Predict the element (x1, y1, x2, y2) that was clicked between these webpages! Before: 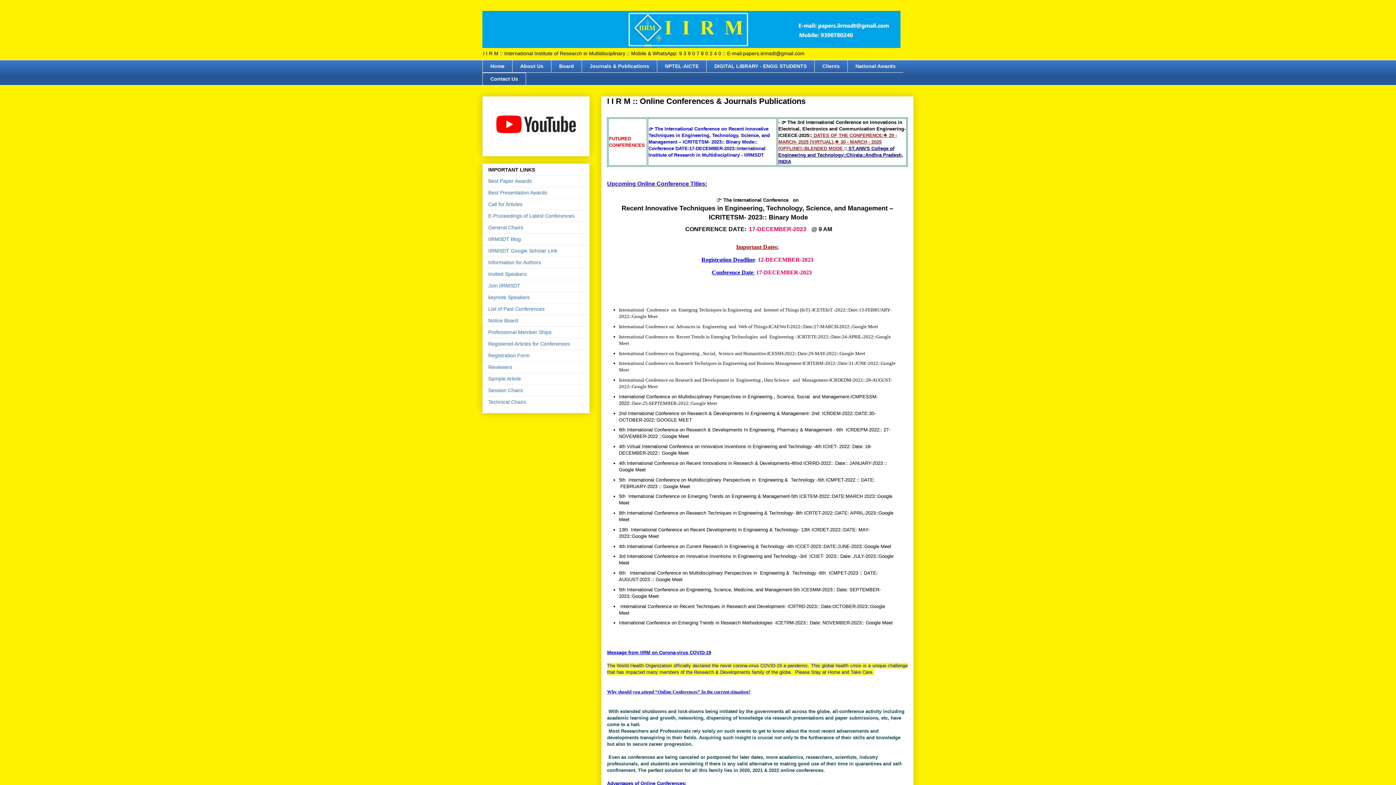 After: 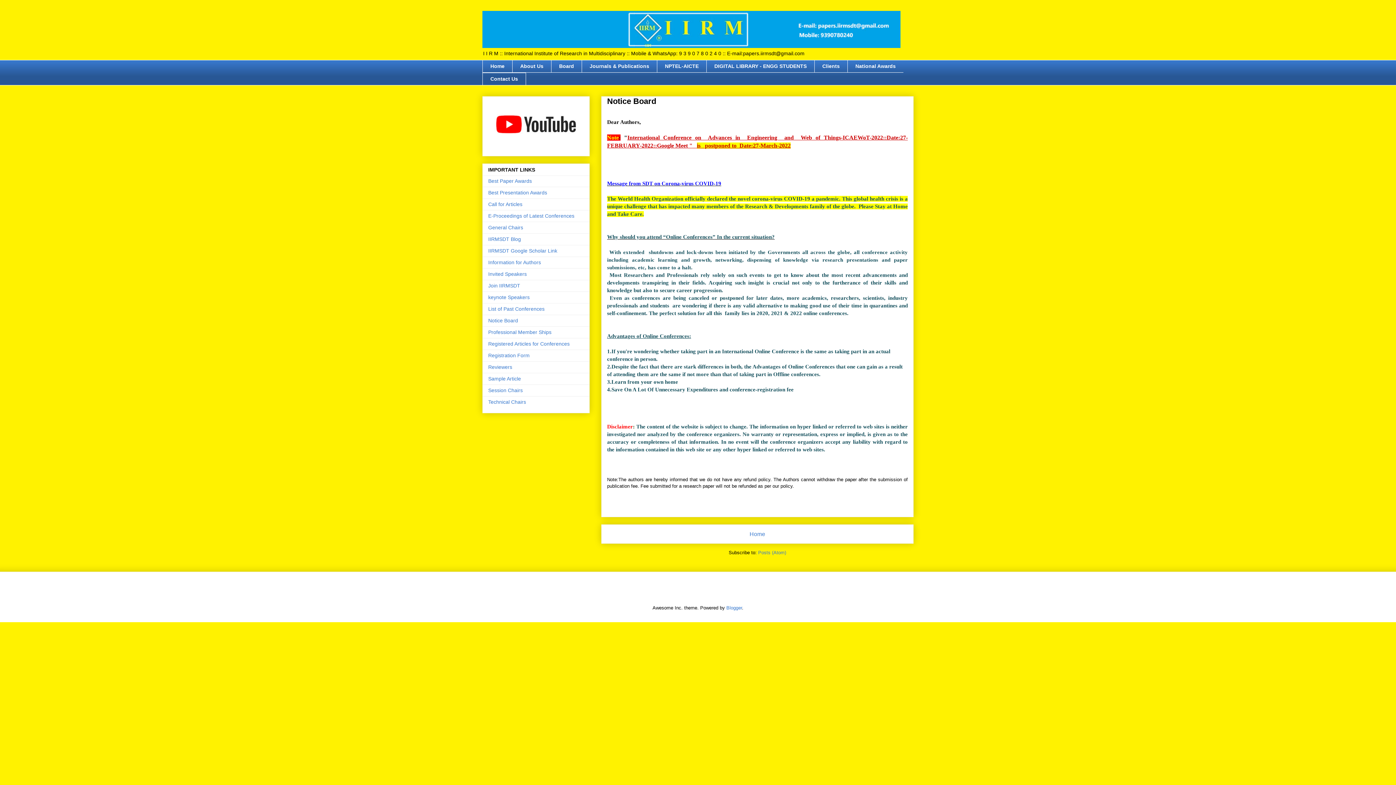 Action: bbox: (488, 317, 518, 323) label: Notice Board